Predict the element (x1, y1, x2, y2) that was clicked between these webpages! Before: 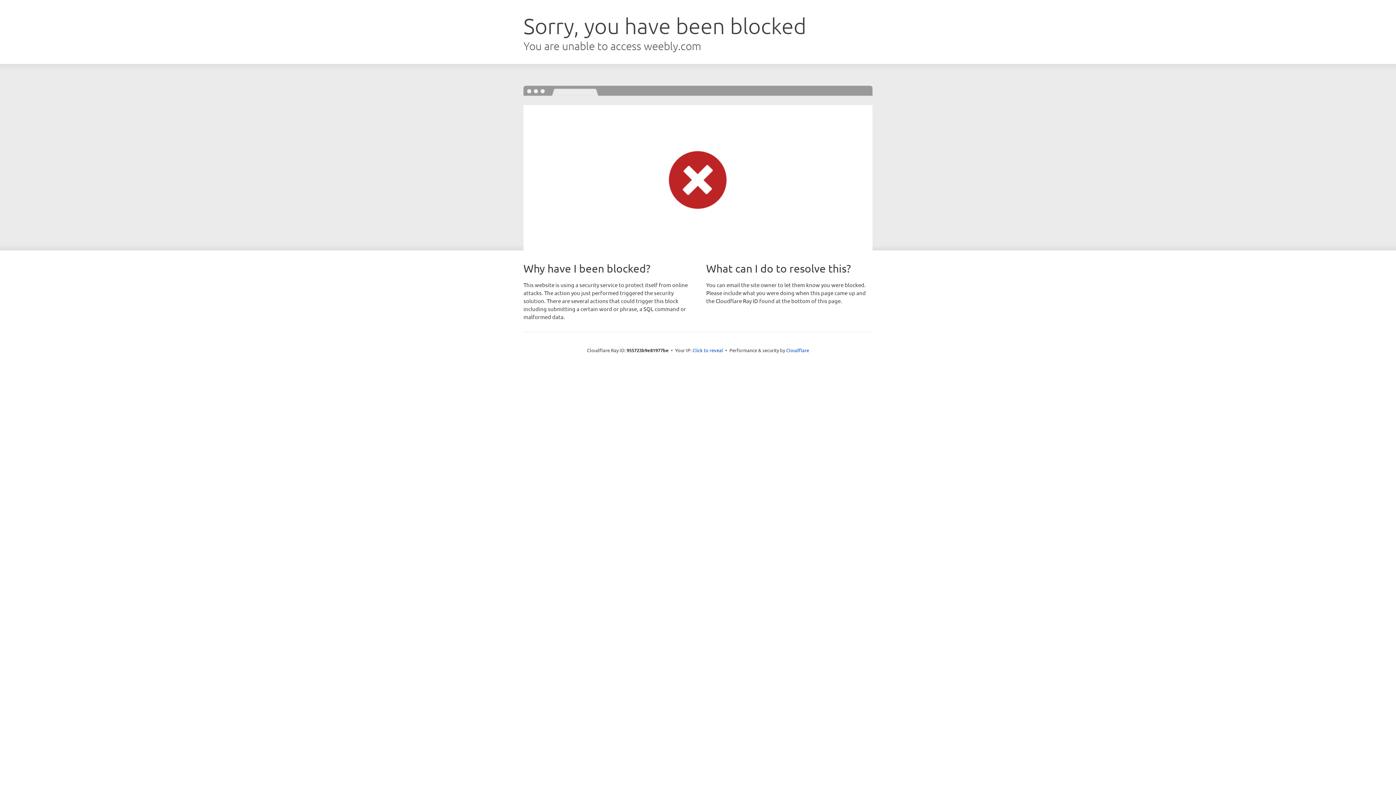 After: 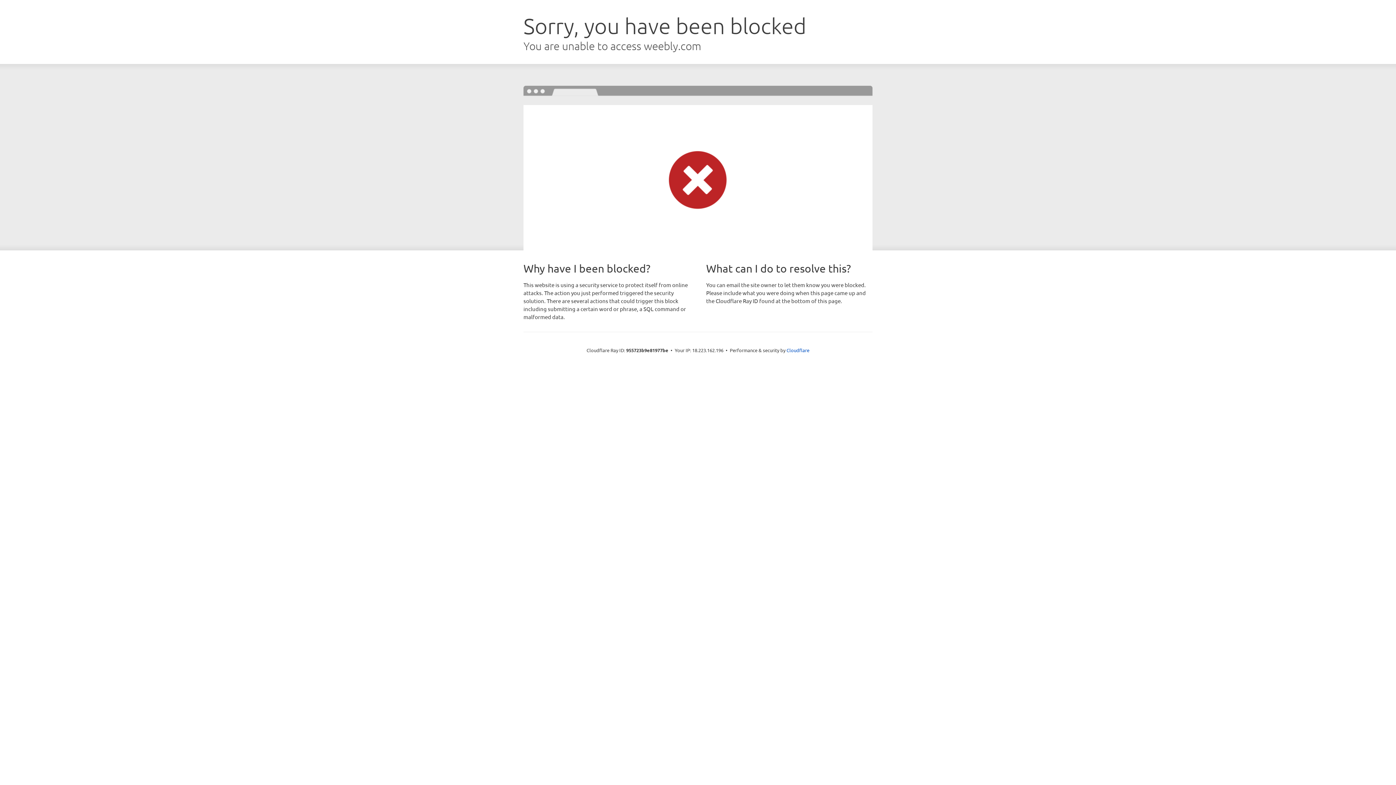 Action: label: Click to reveal bbox: (692, 346, 723, 353)